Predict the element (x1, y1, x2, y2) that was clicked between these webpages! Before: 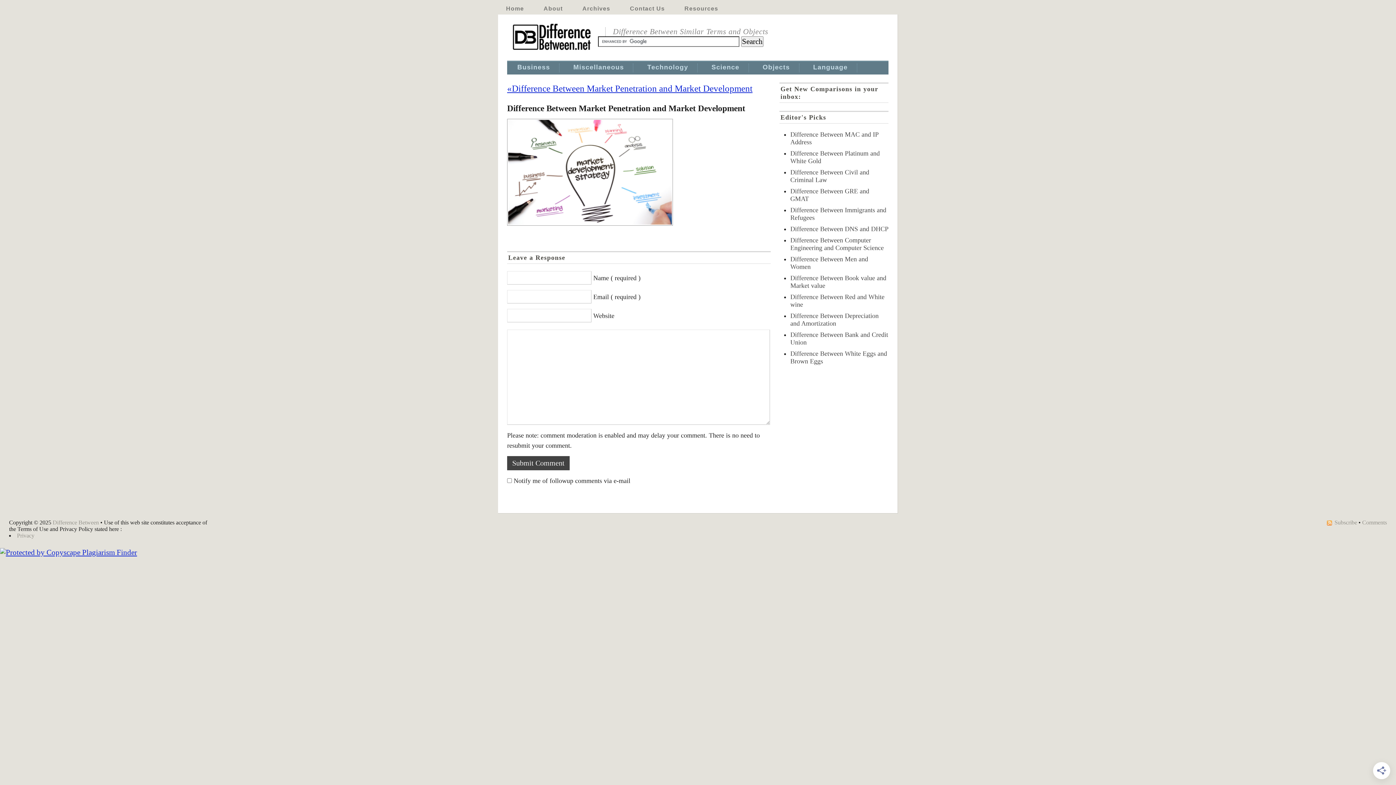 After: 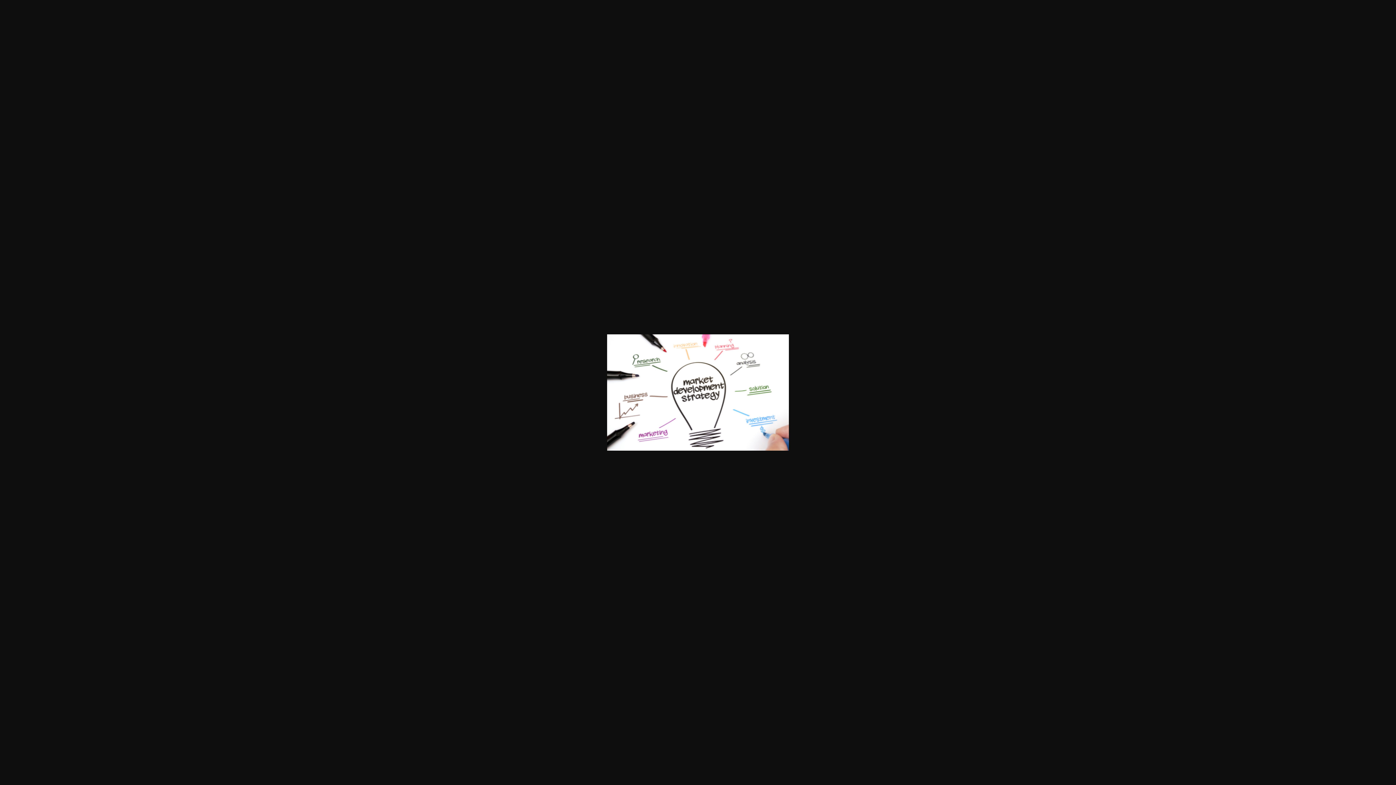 Action: bbox: (507, 118, 770, 225)